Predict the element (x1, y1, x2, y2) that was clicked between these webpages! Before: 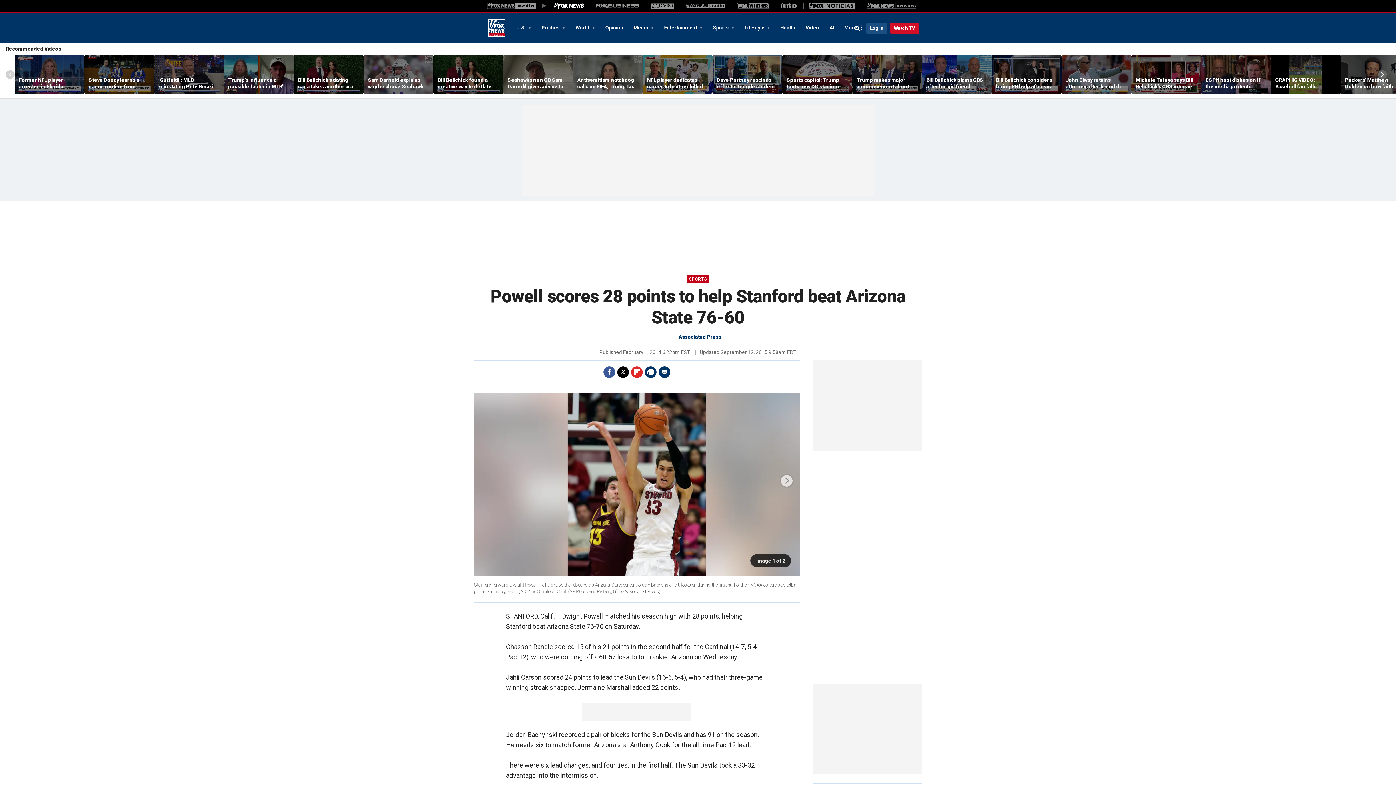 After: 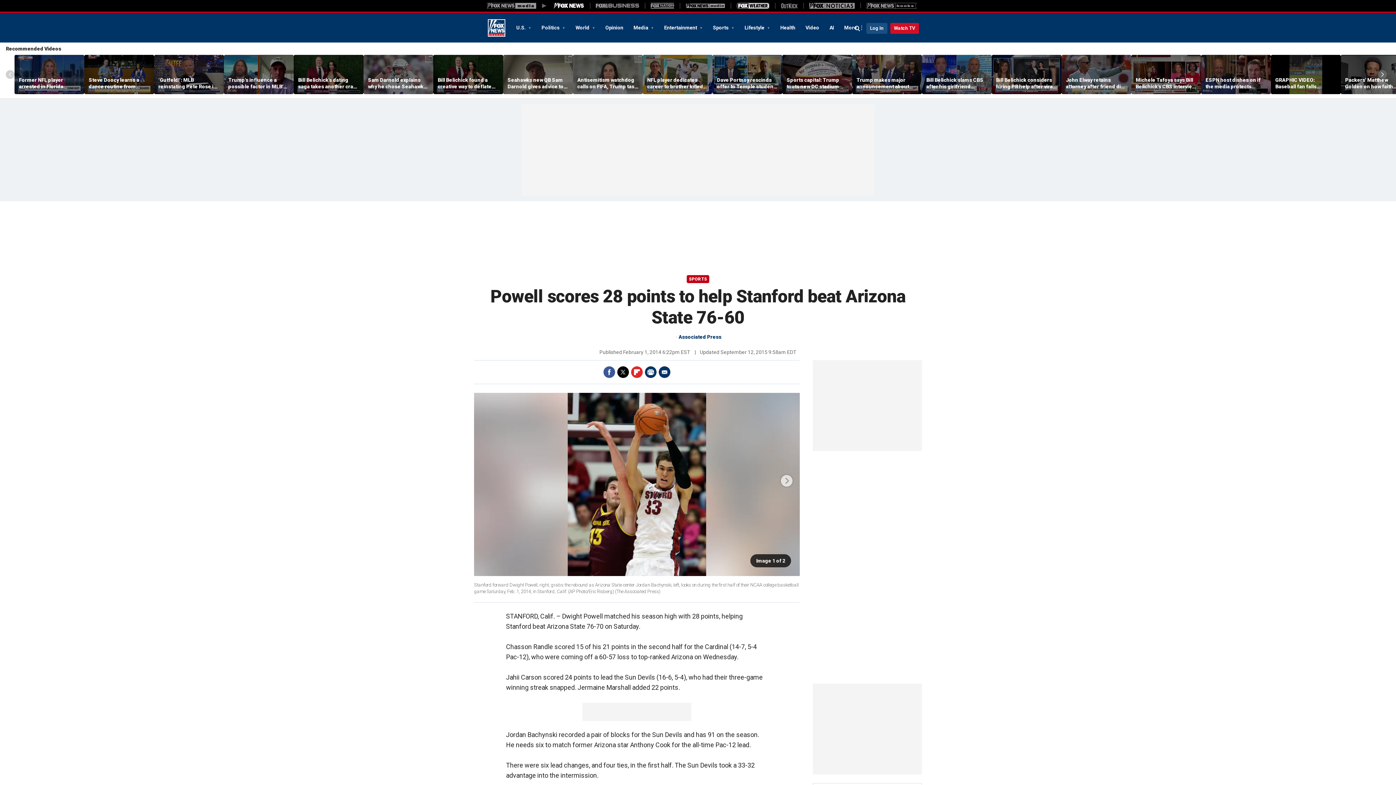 Action: label: Fox Weather bbox: (736, 2, 769, 8)